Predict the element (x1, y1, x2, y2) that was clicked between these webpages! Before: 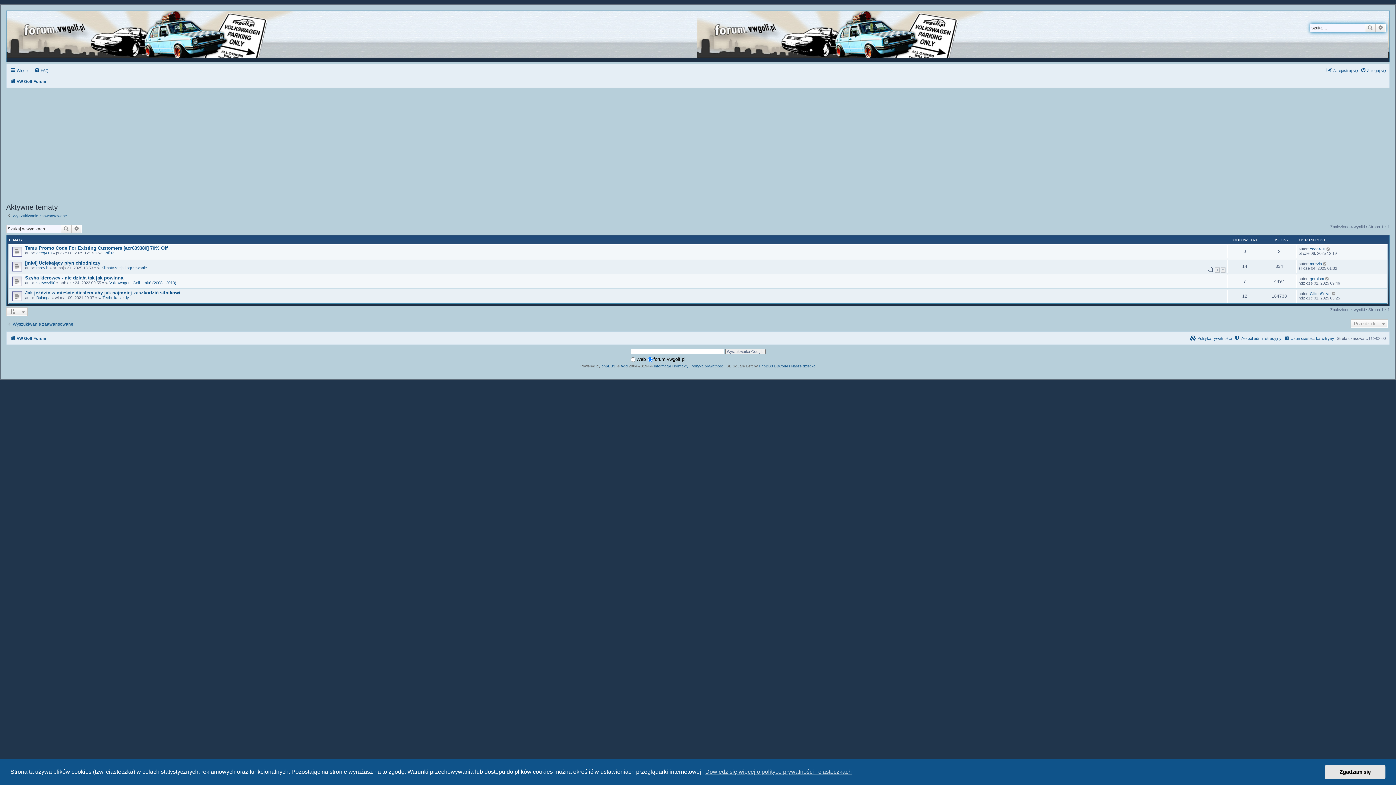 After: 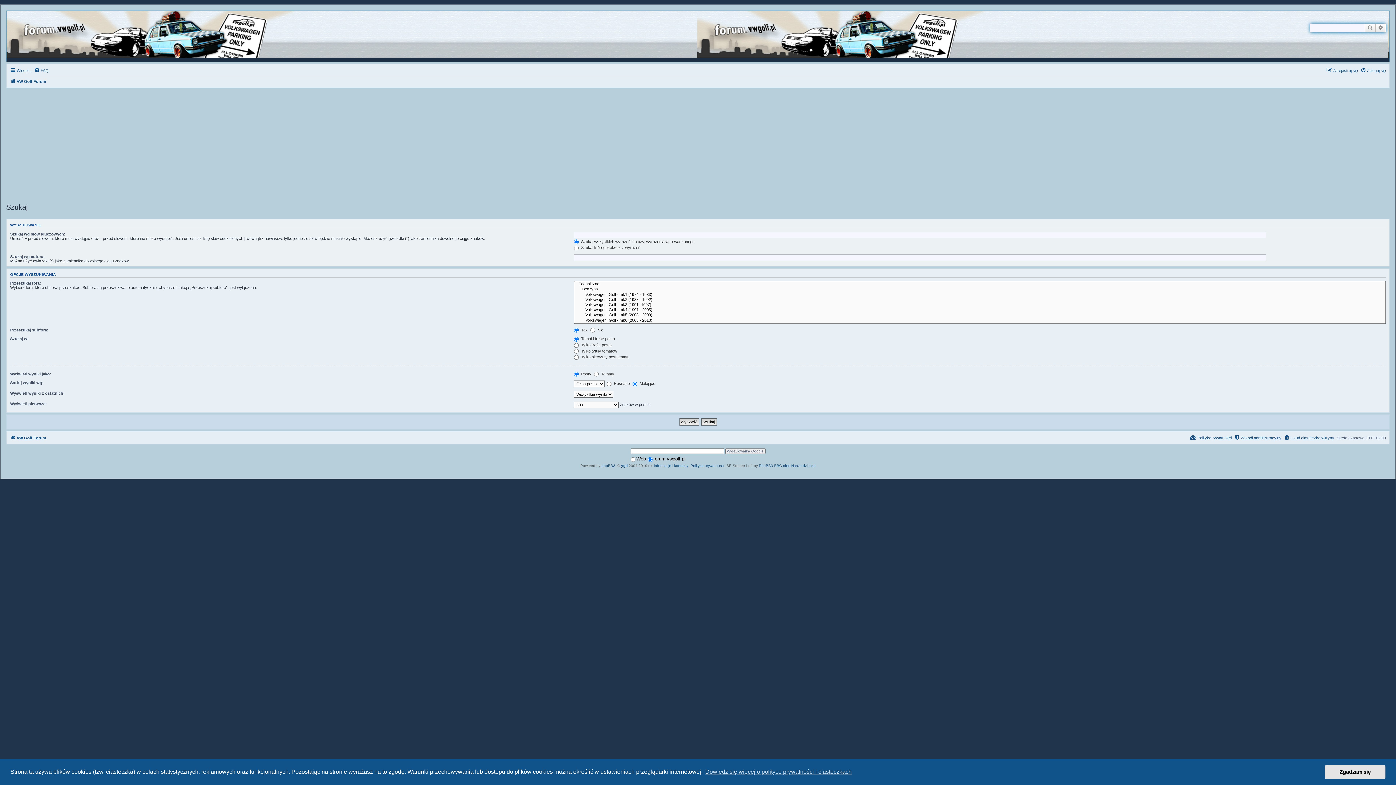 Action: bbox: (1376, 23, 1386, 32) label: Wyszukiwanie zaawansowane